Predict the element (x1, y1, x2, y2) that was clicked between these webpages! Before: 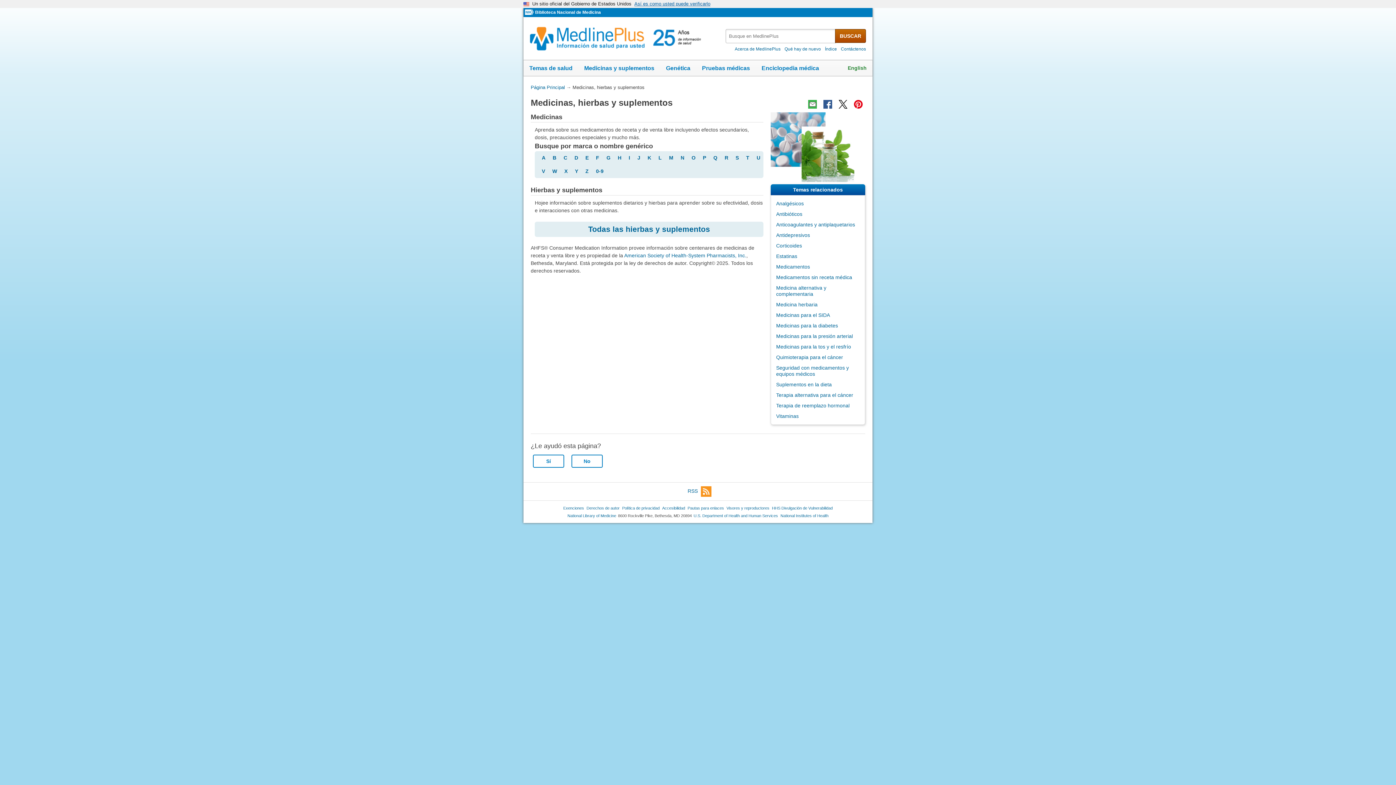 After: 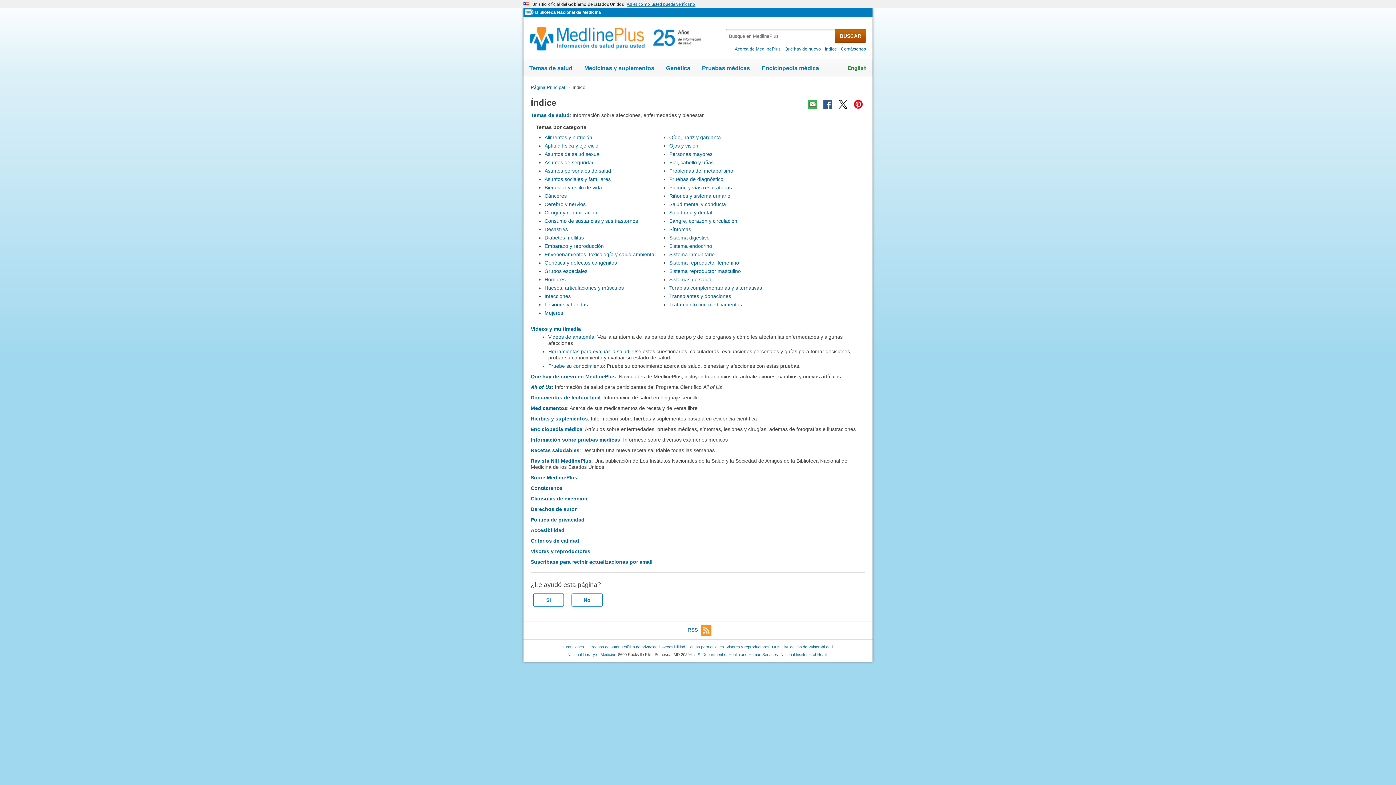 Action: bbox: (823, 46, 838, 51) label: Índice